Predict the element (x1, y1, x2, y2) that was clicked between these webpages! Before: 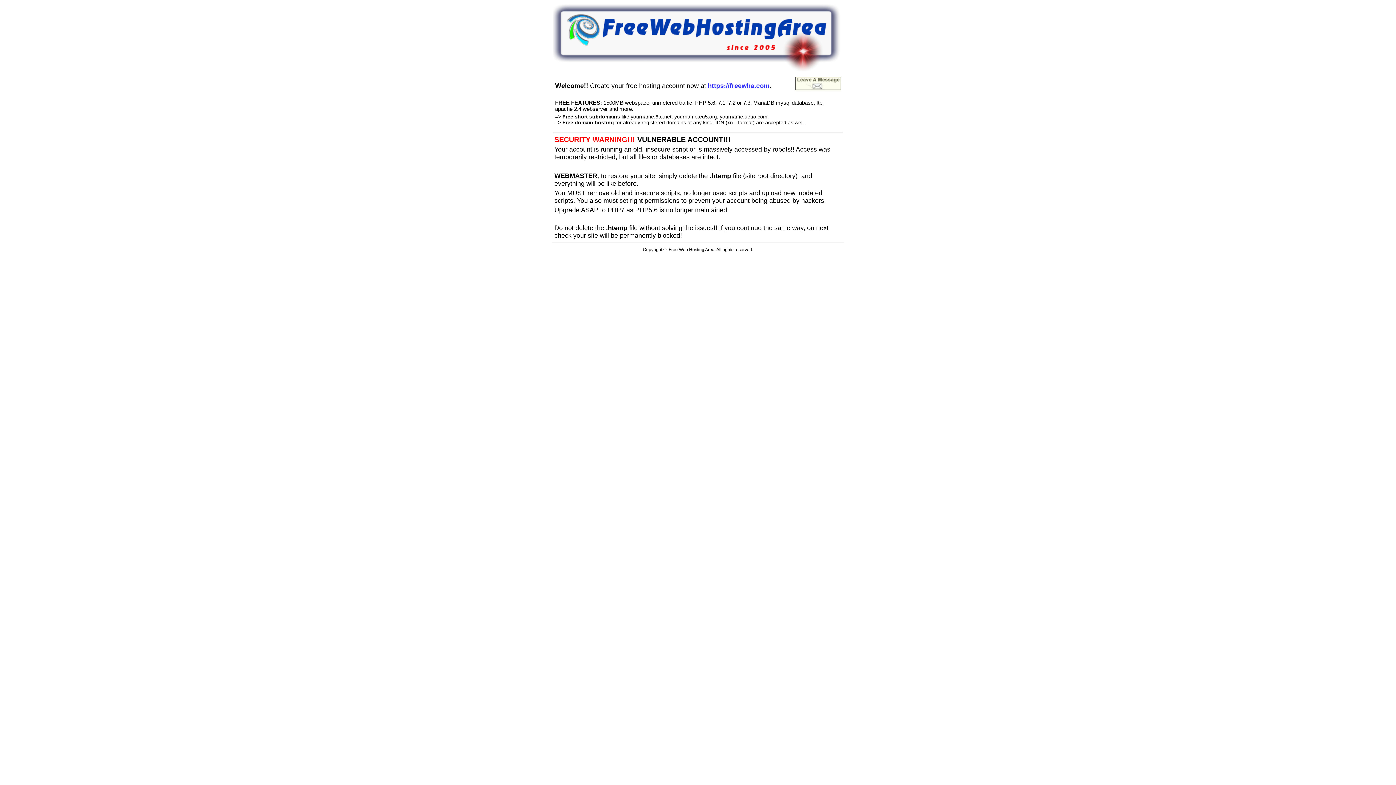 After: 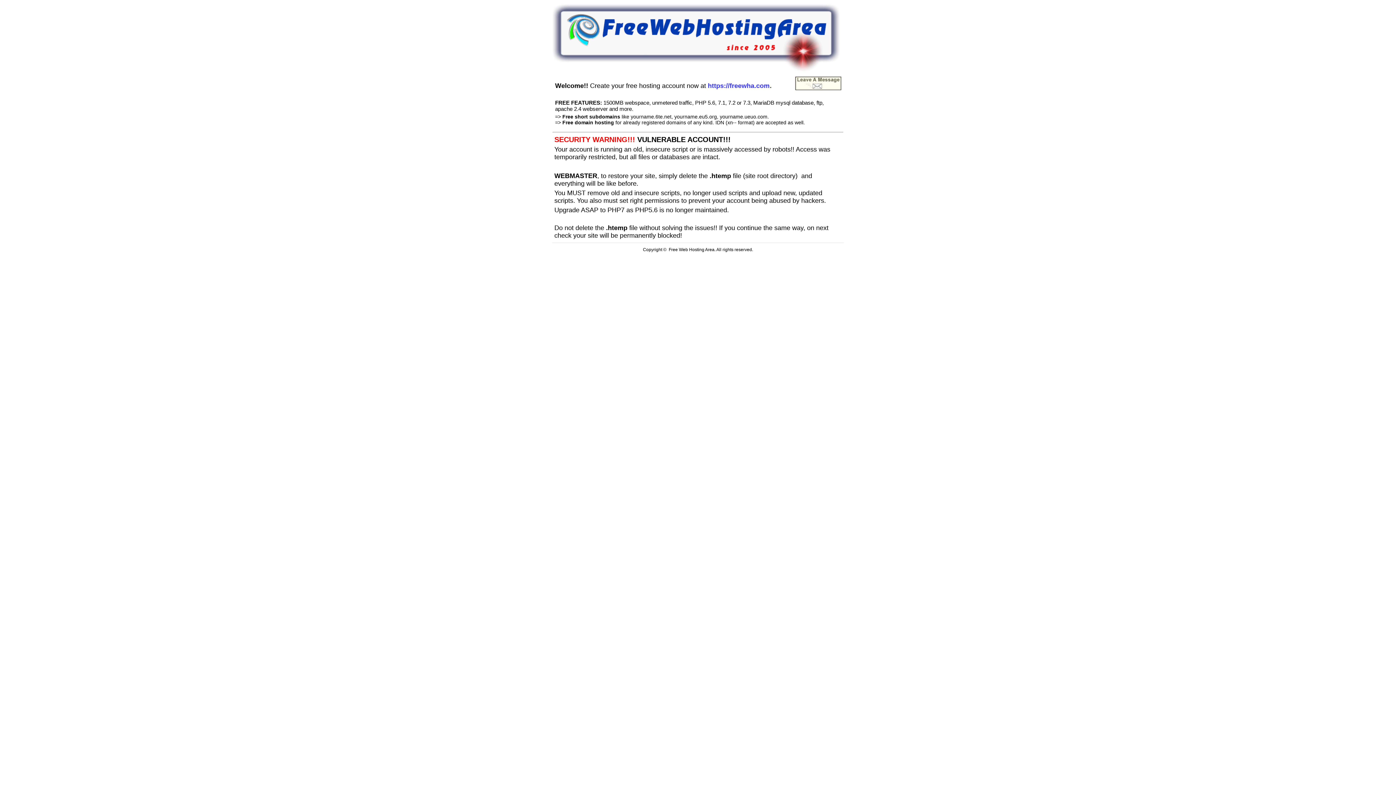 Action: bbox: (552, 66, 840, 72)